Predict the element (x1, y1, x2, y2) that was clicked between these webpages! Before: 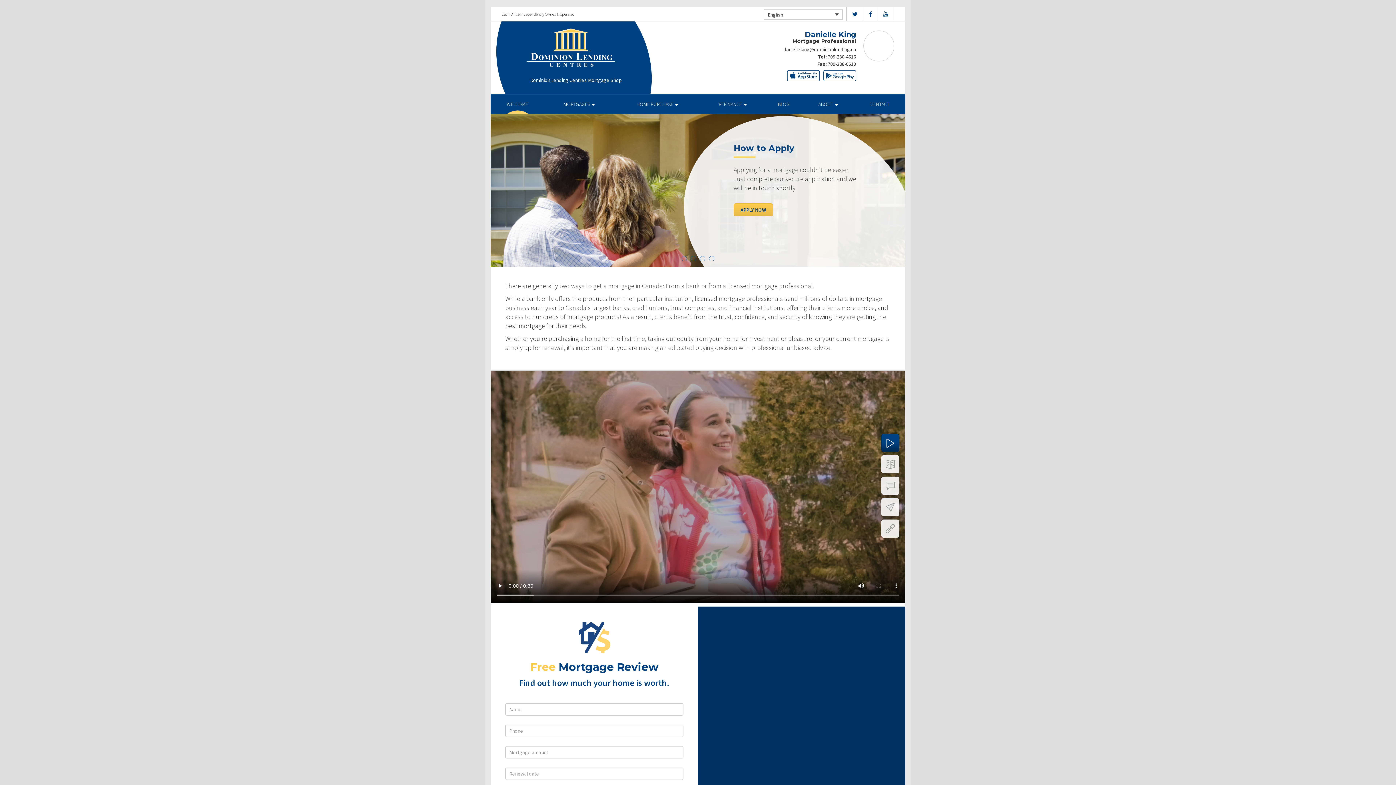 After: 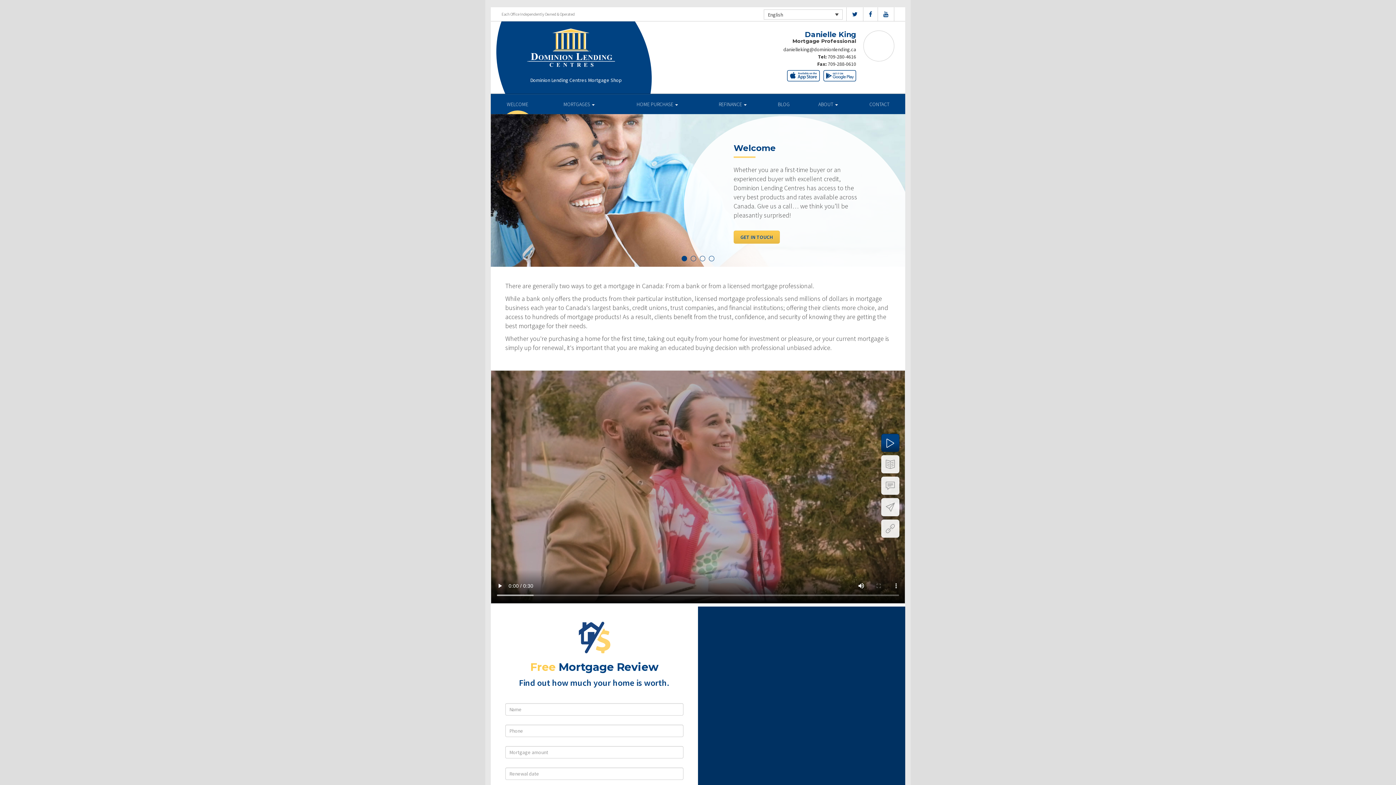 Action: bbox: (496, 26, 645, 68)